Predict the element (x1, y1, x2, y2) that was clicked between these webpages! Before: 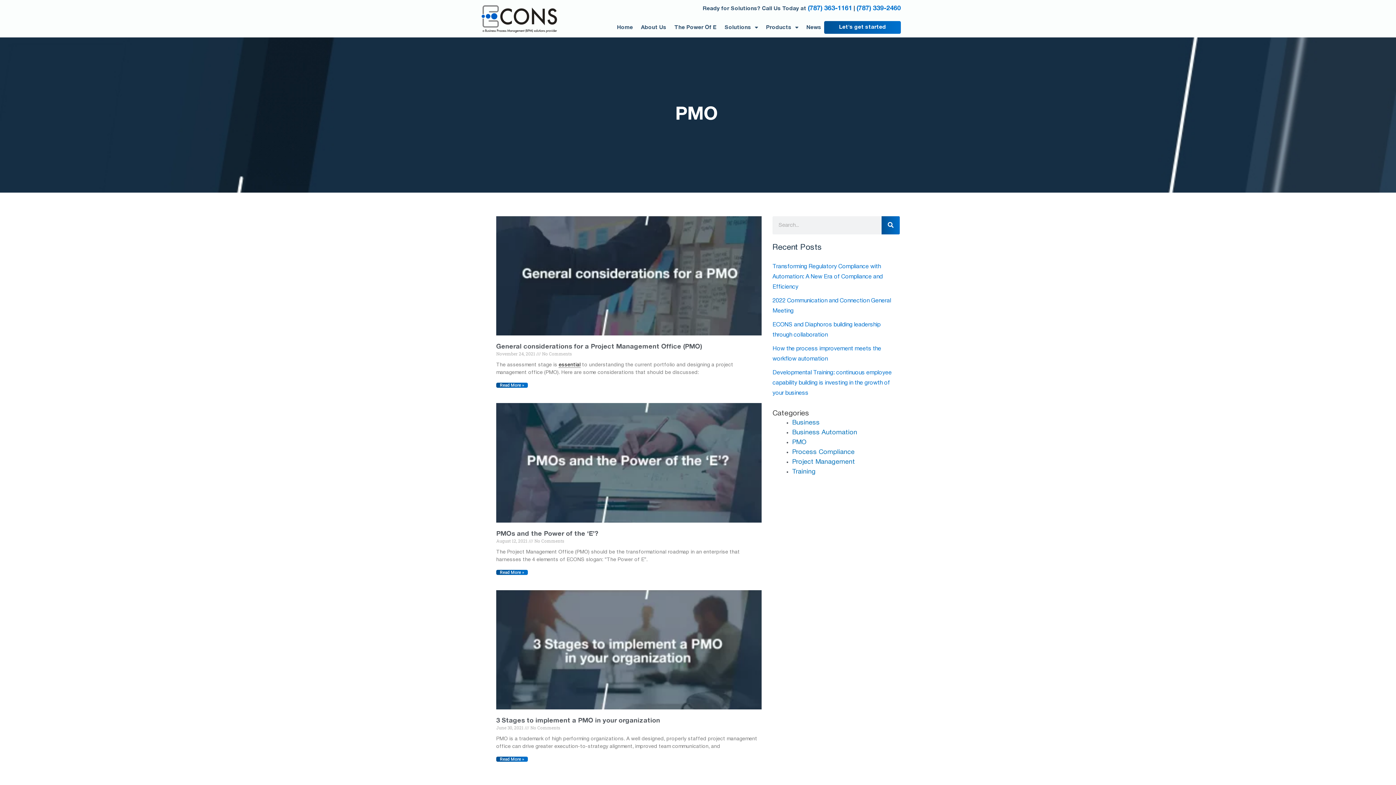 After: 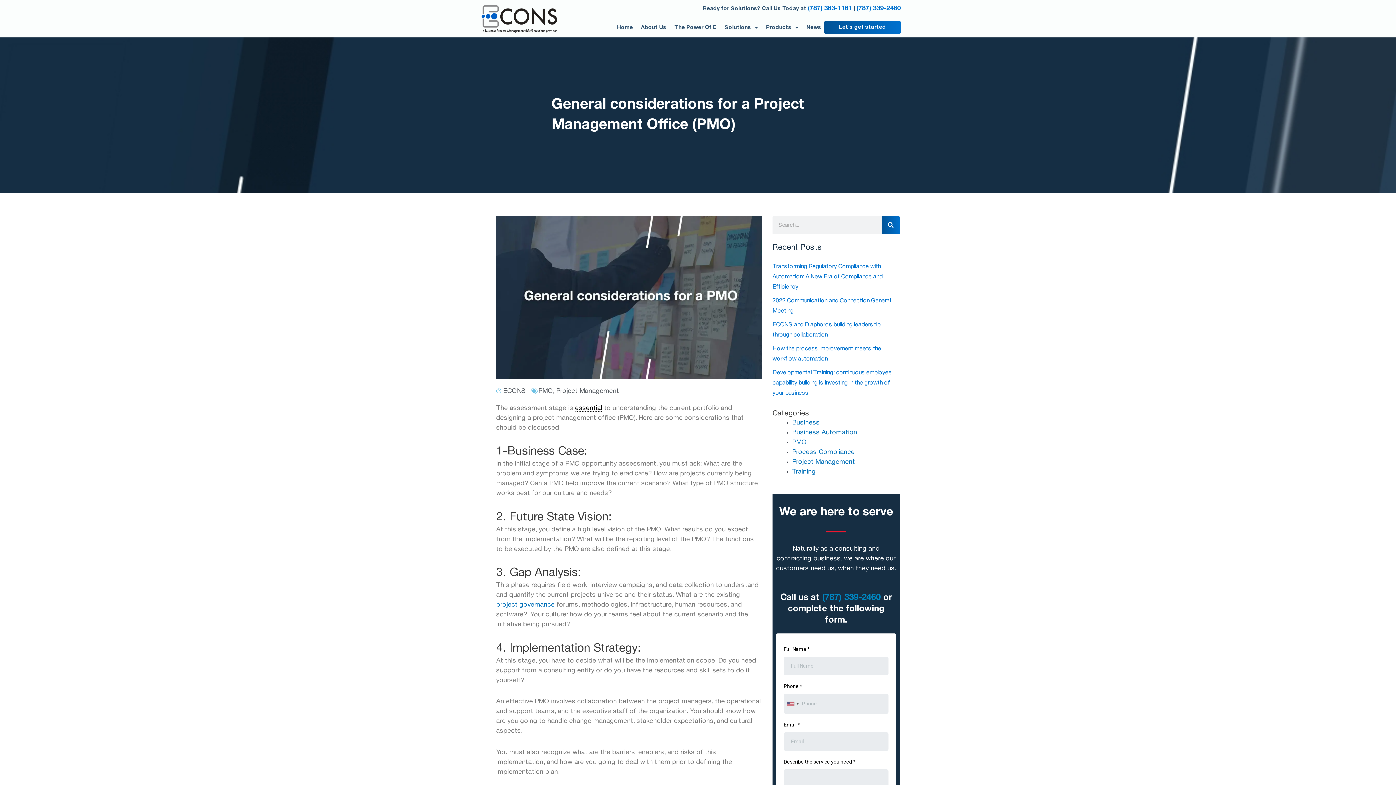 Action: bbox: (496, 216, 761, 335)